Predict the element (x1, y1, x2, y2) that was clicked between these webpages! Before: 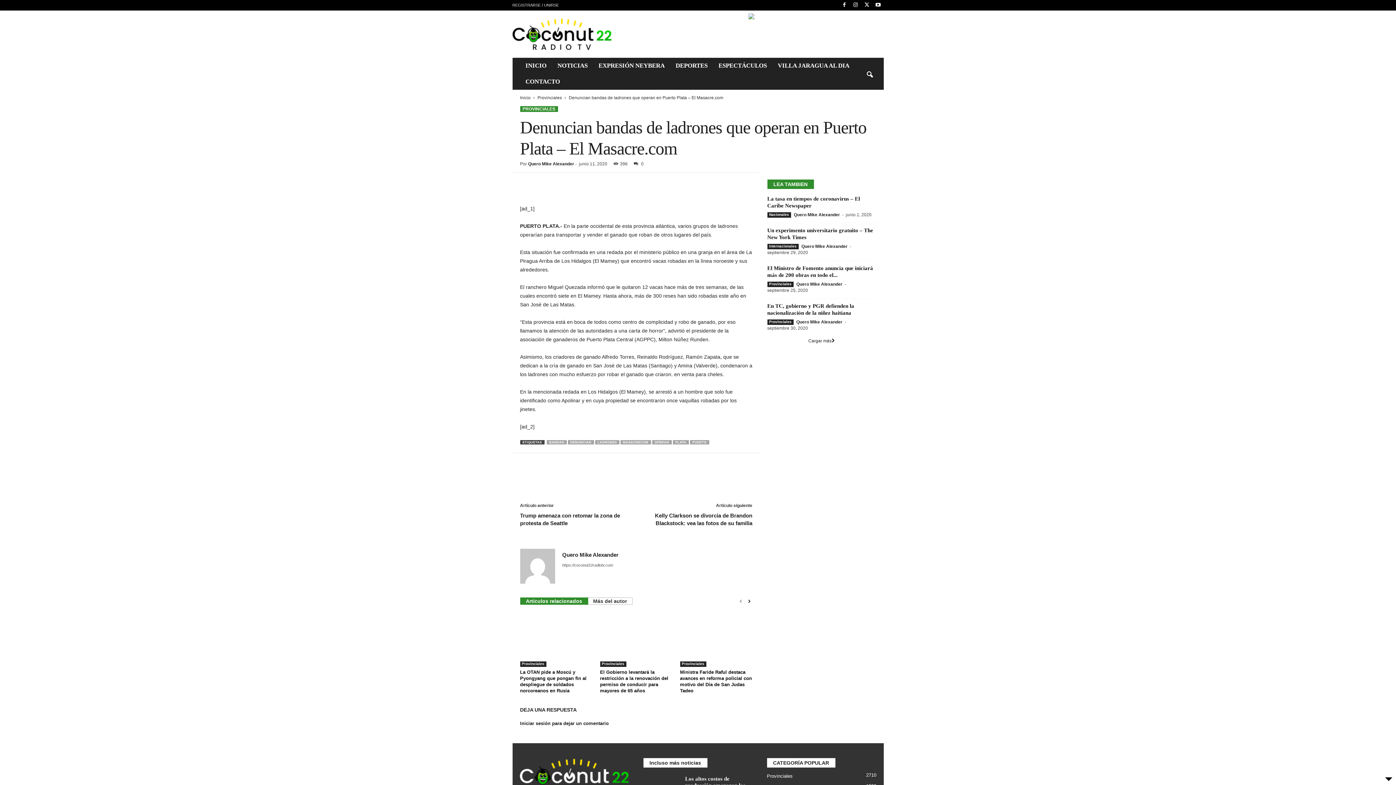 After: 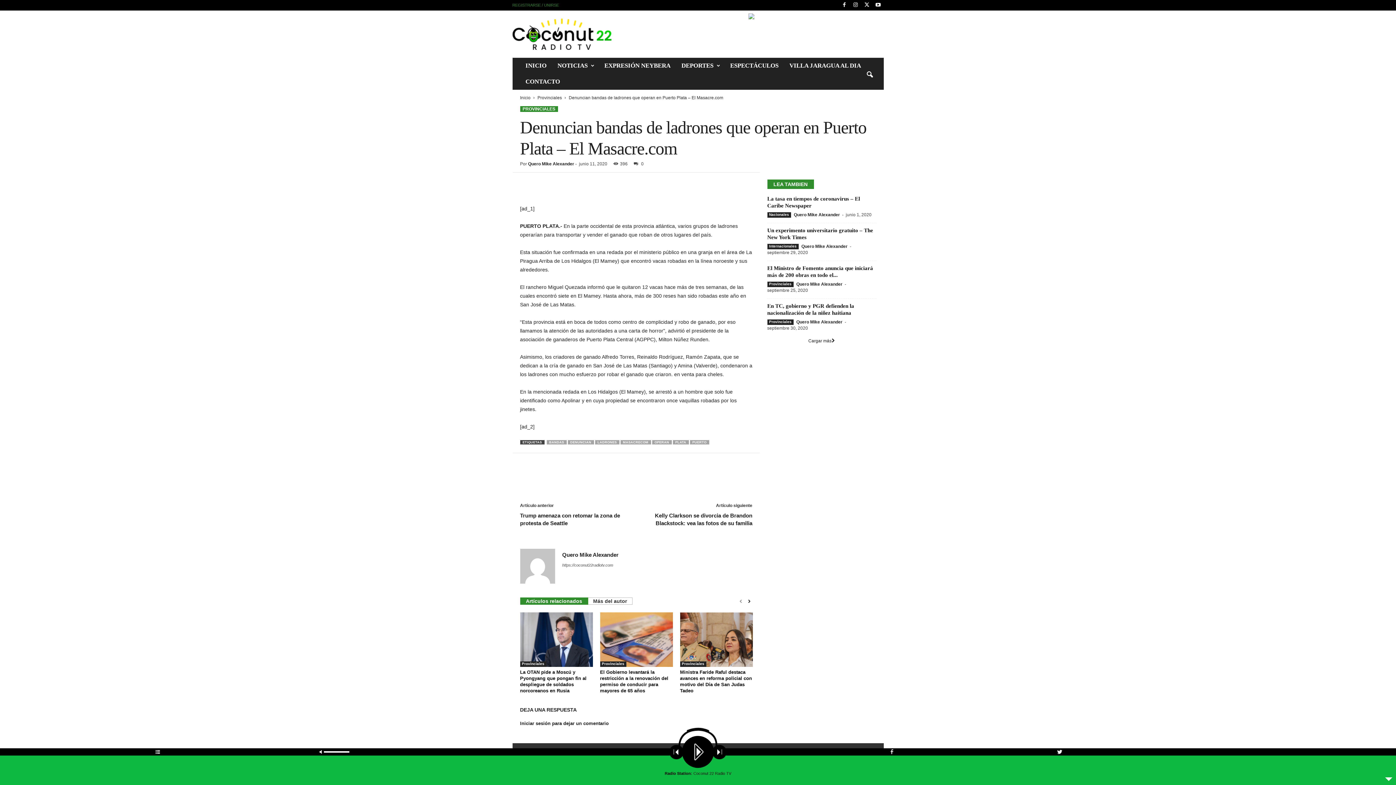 Action: label: REGISTRARSE / UNIRSE bbox: (512, 2, 559, 7)